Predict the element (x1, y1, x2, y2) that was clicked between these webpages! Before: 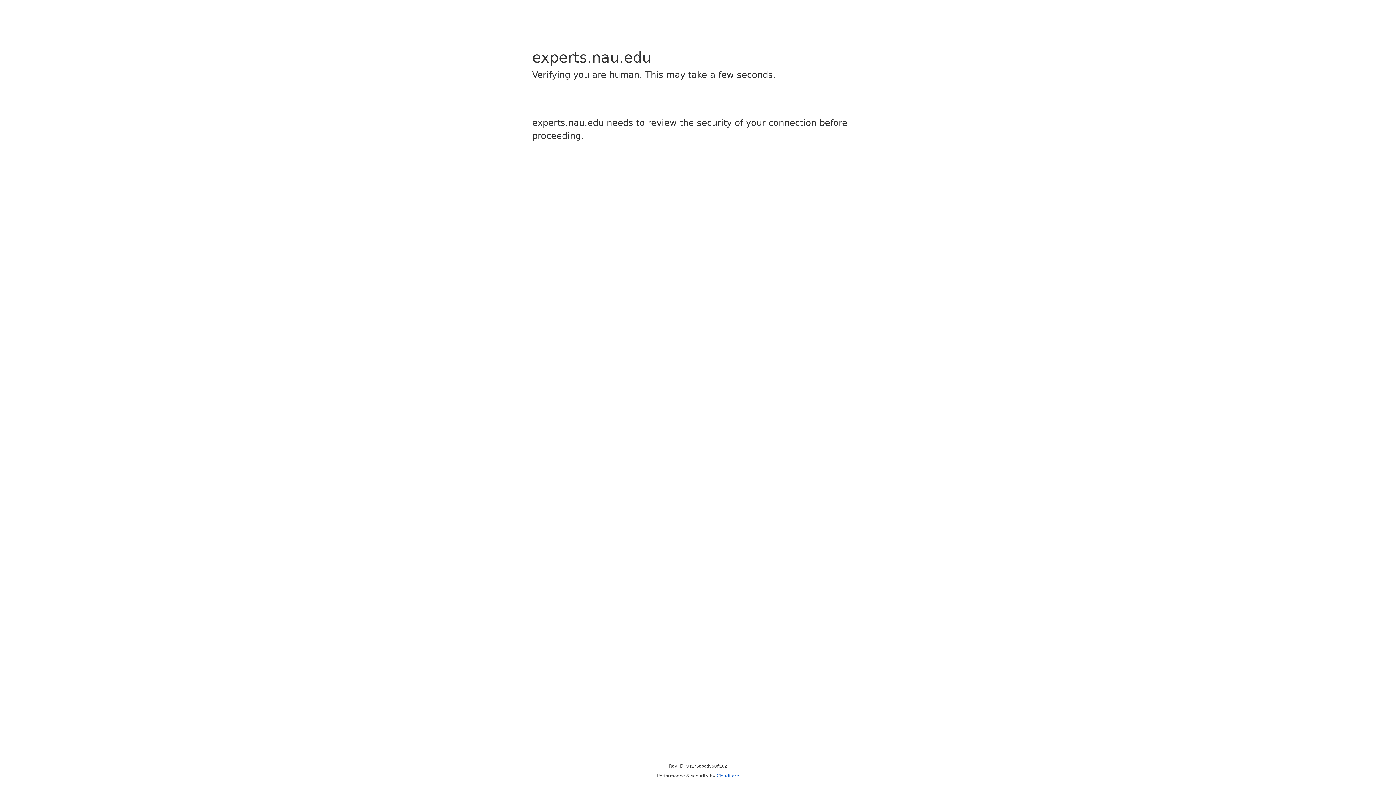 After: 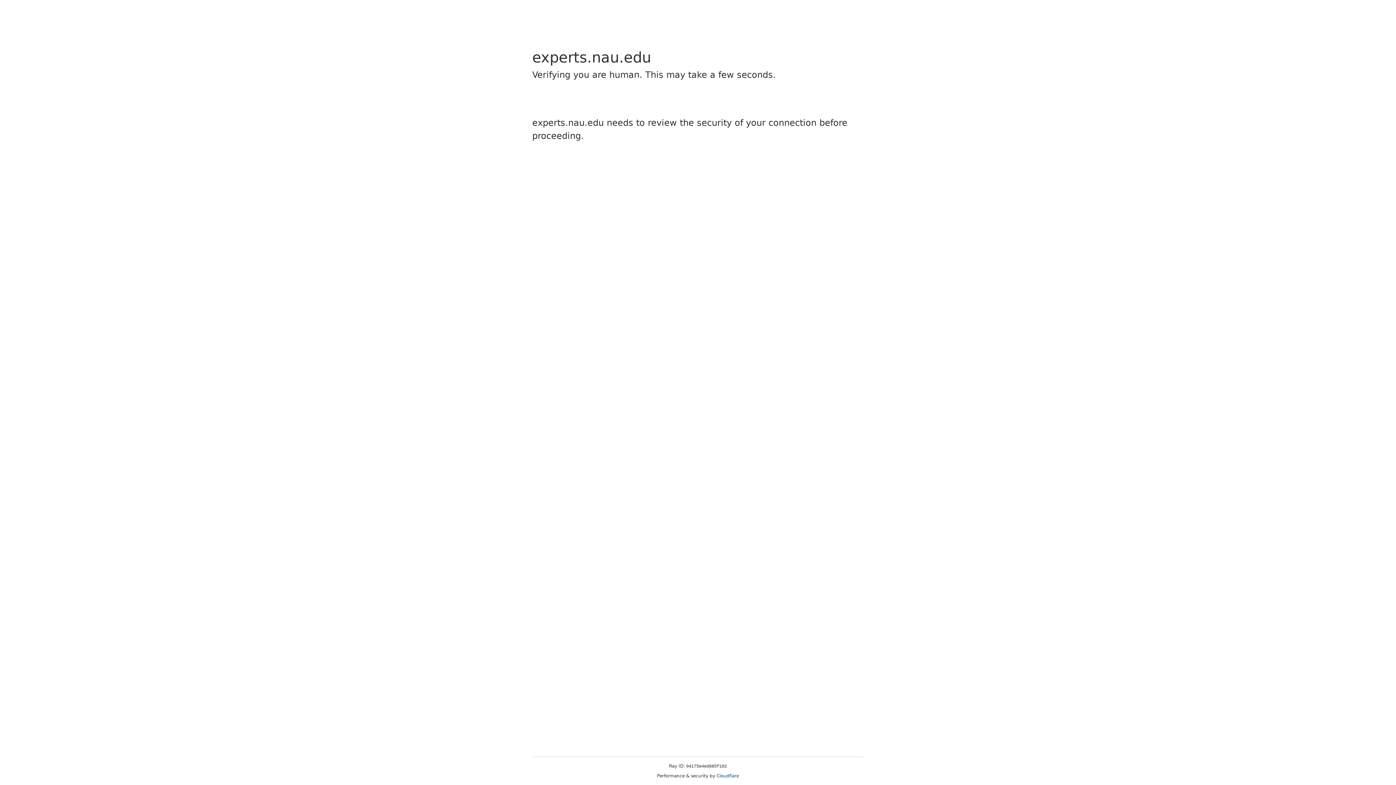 Action: label: Cloudflare bbox: (716, 773, 739, 778)